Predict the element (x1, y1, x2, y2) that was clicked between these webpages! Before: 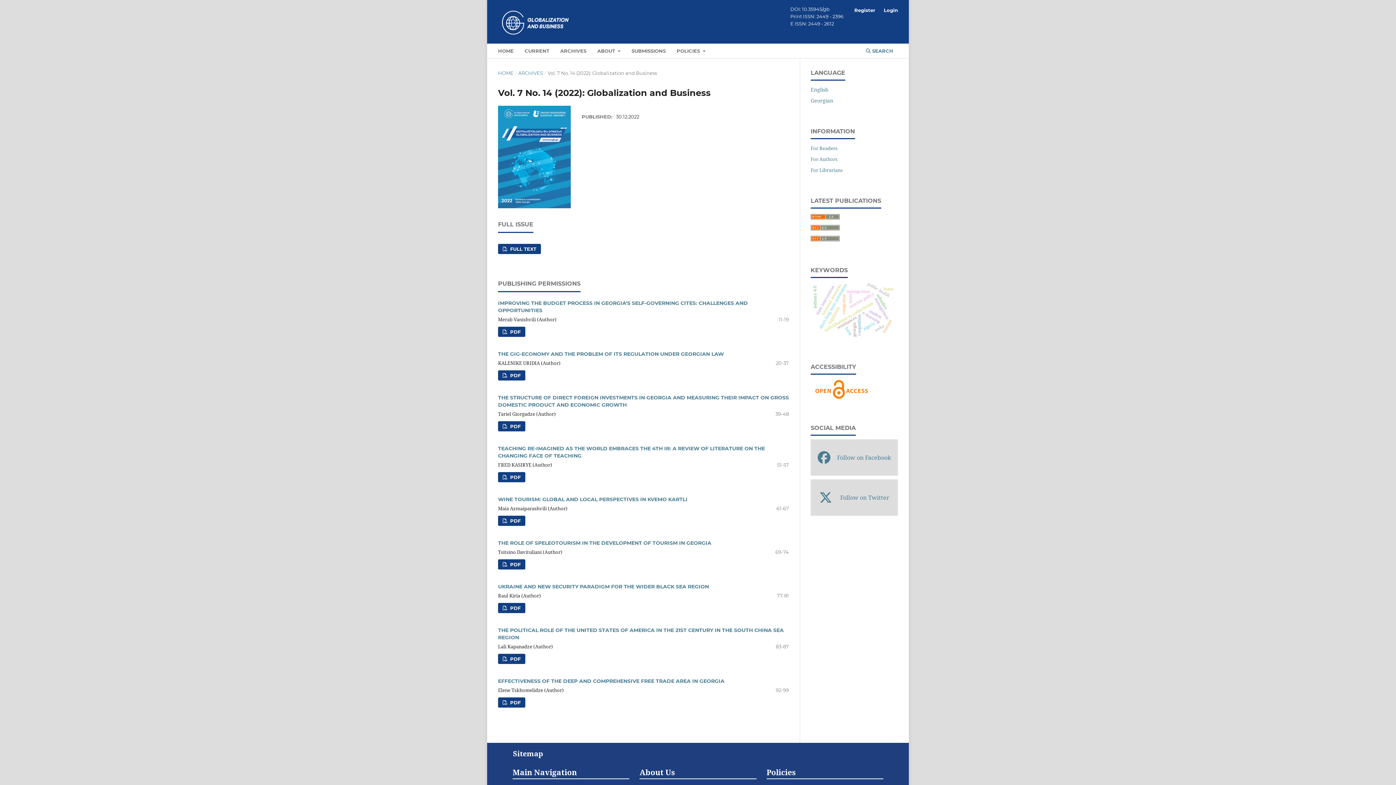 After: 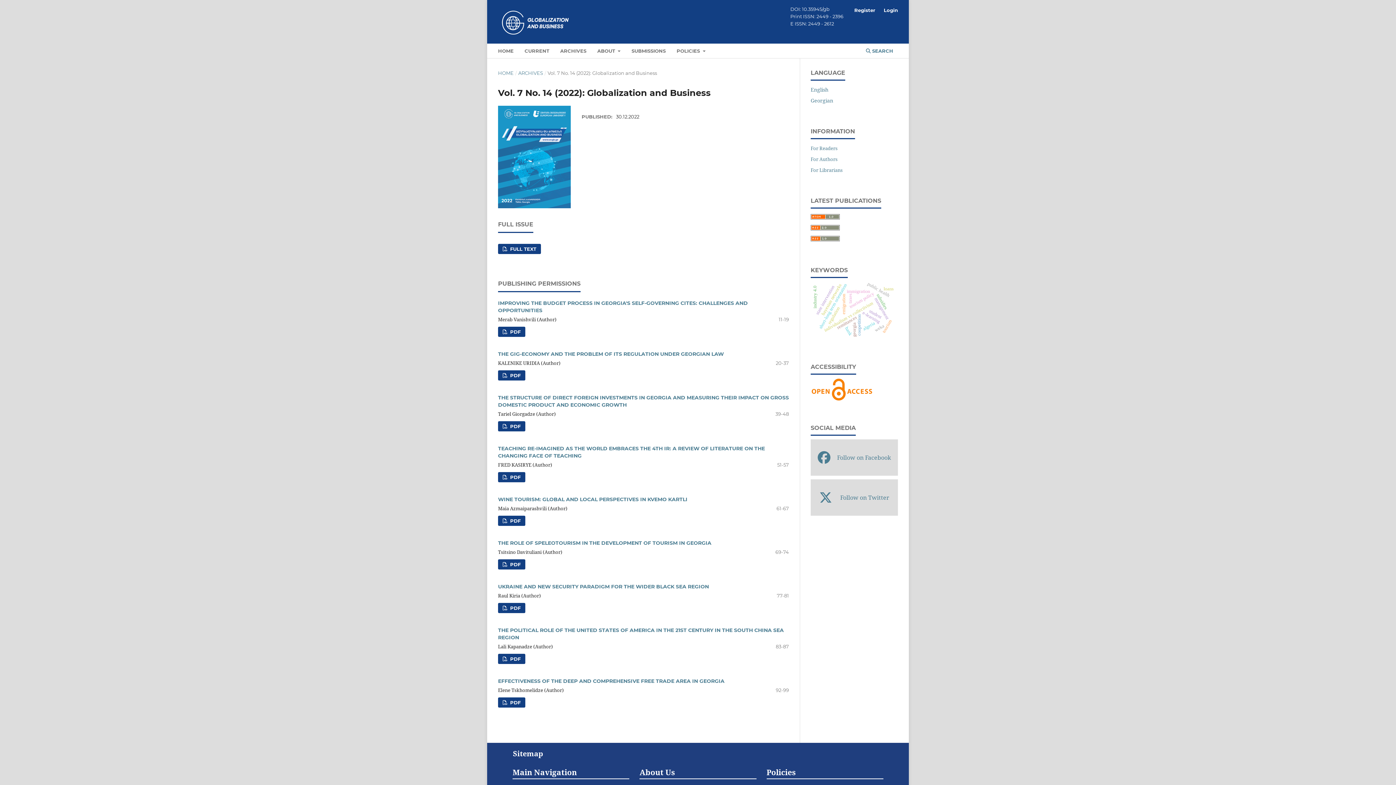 Action: bbox: (810, 395, 869, 401)